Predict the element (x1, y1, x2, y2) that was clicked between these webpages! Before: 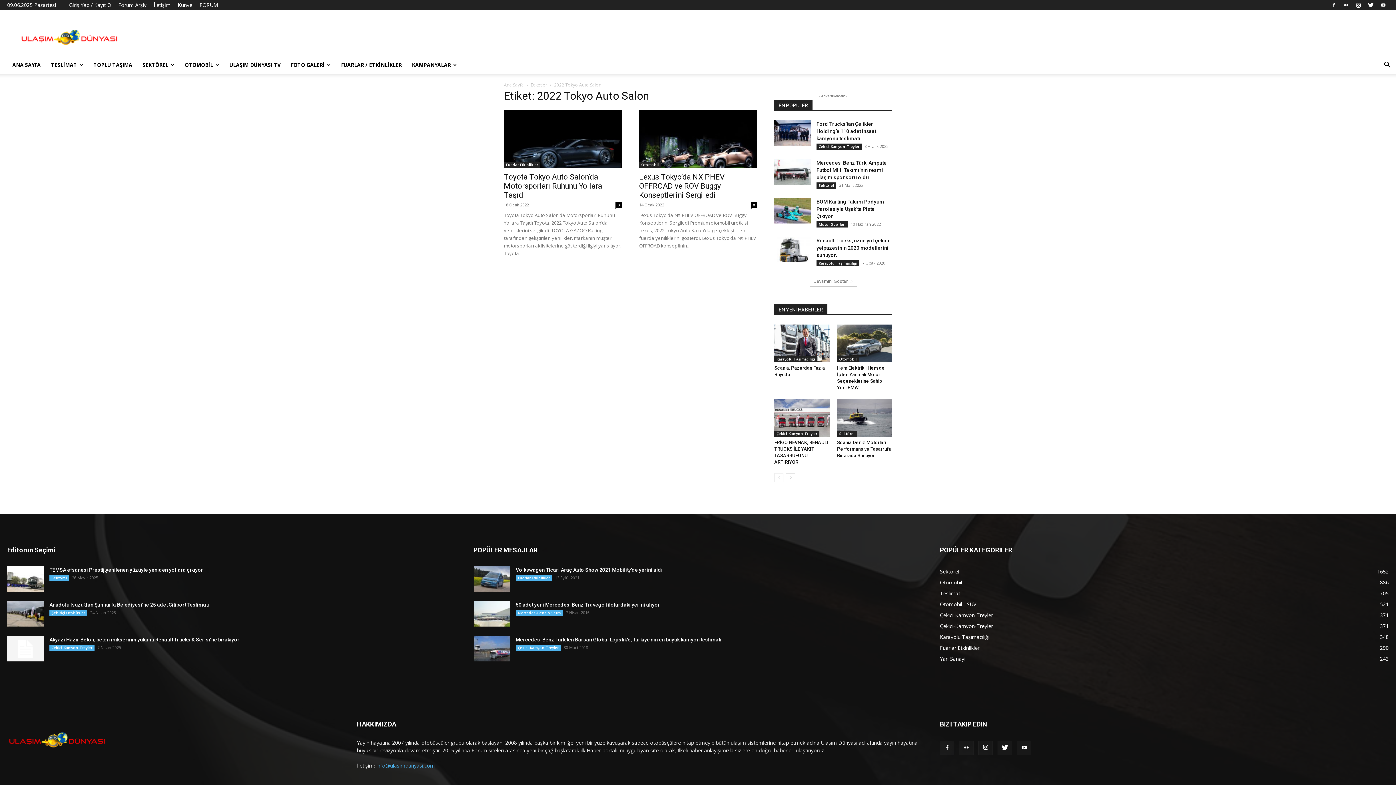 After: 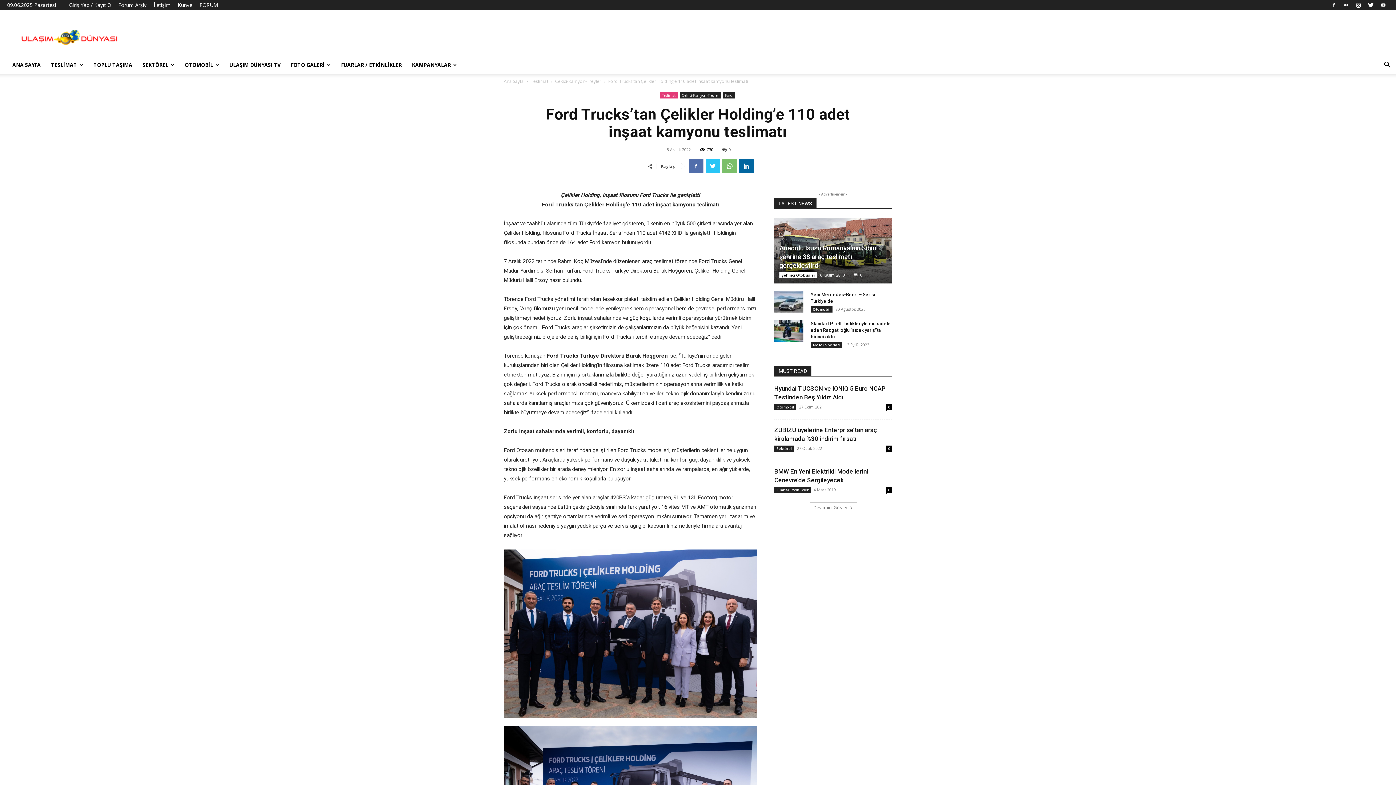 Action: bbox: (774, 120, 810, 145)